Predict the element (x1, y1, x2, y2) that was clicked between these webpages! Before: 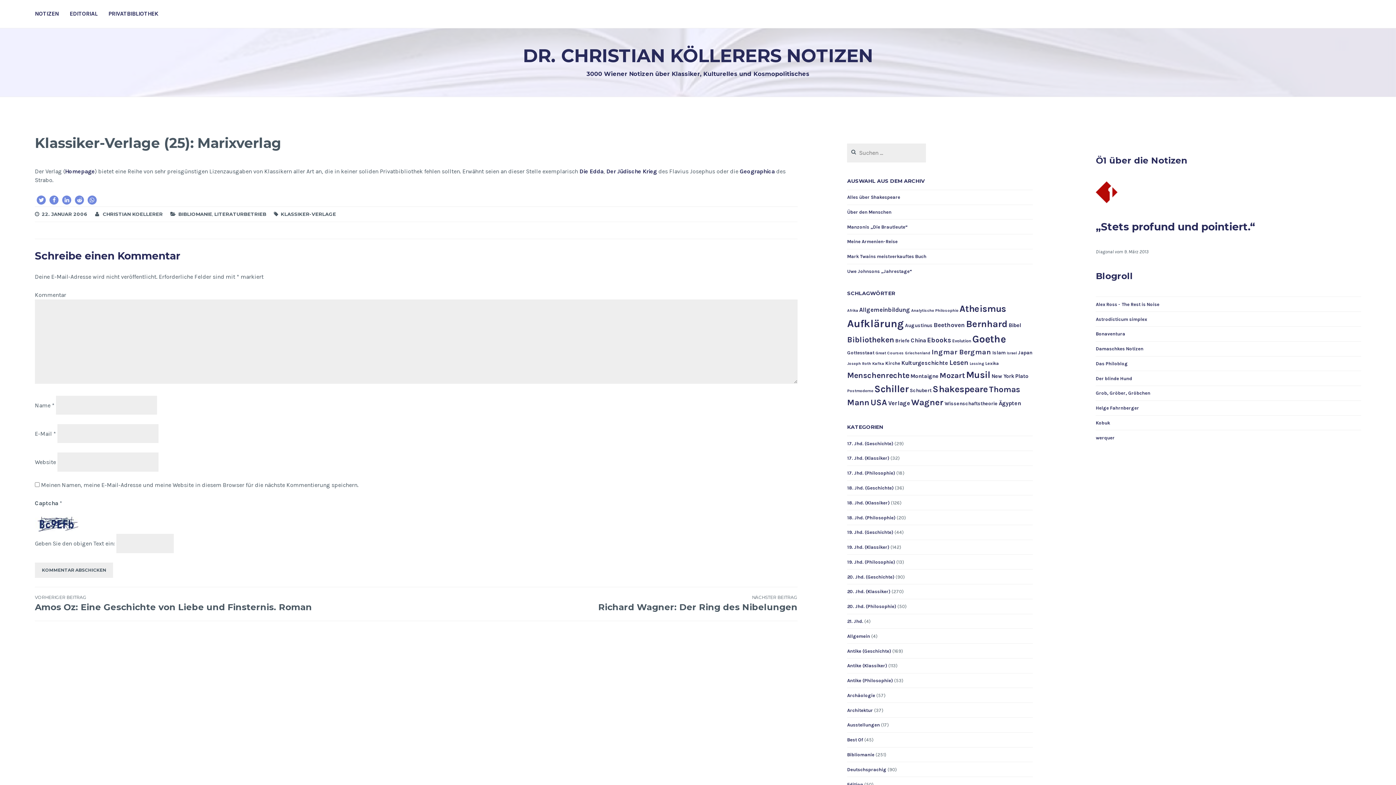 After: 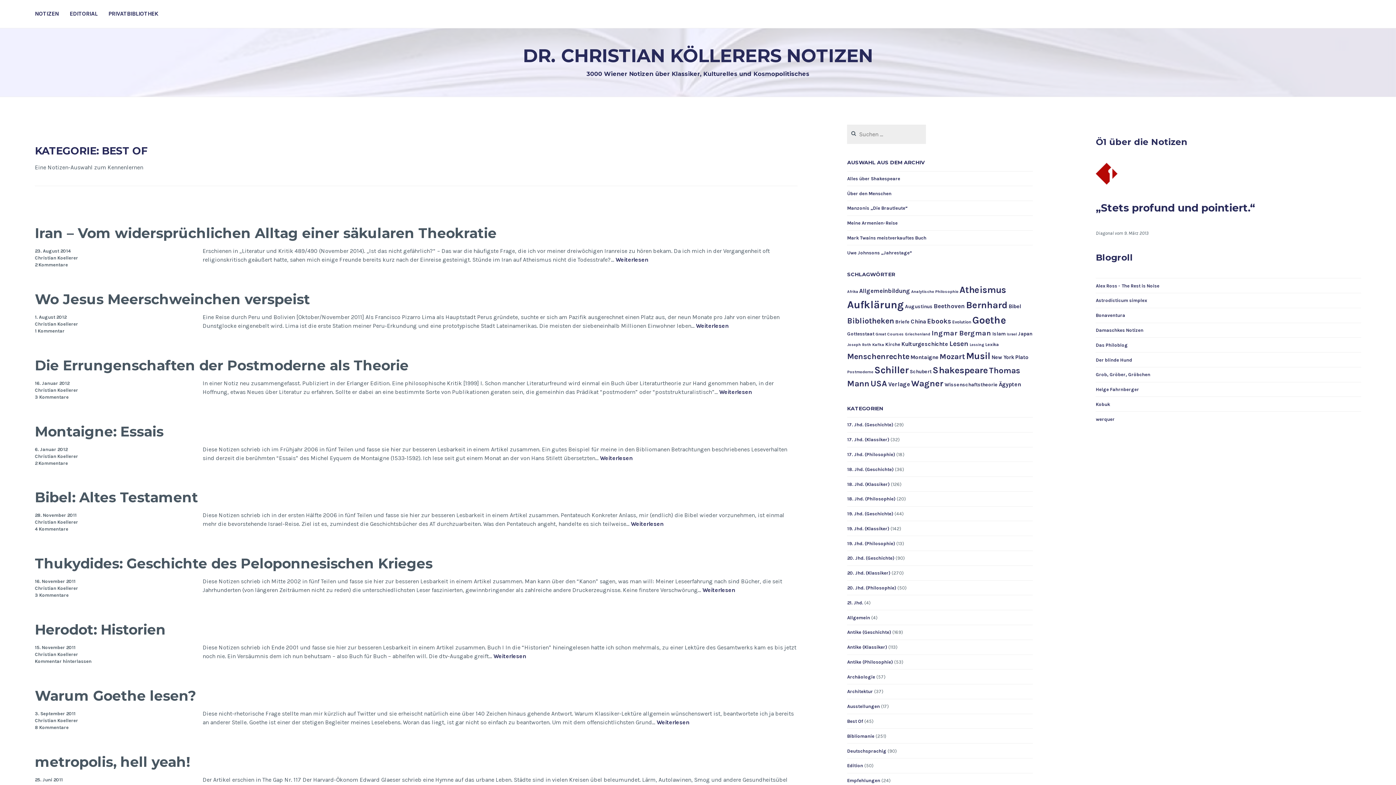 Action: bbox: (847, 737, 863, 743) label: Best Of